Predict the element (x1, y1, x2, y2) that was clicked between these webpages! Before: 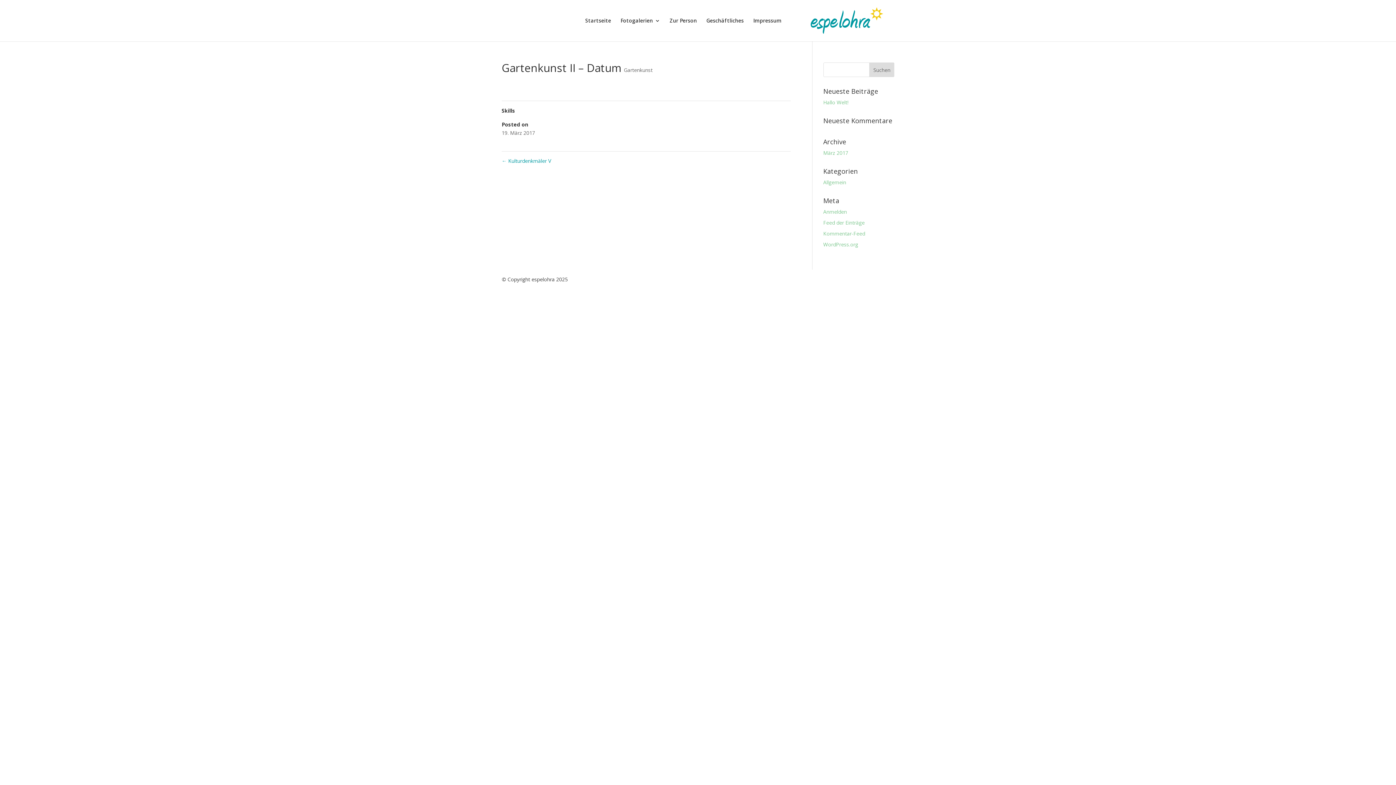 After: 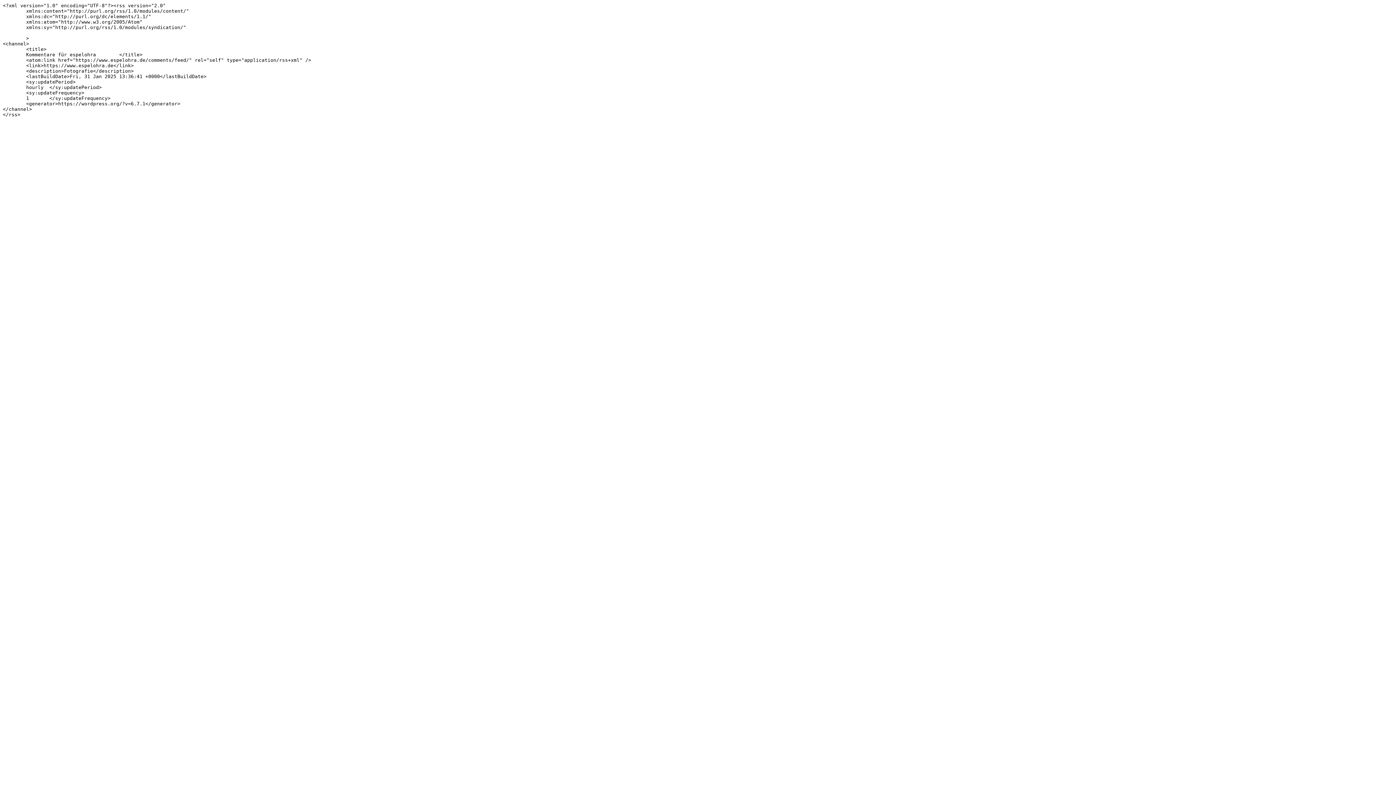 Action: label: Kommentar-Feed bbox: (823, 230, 865, 237)